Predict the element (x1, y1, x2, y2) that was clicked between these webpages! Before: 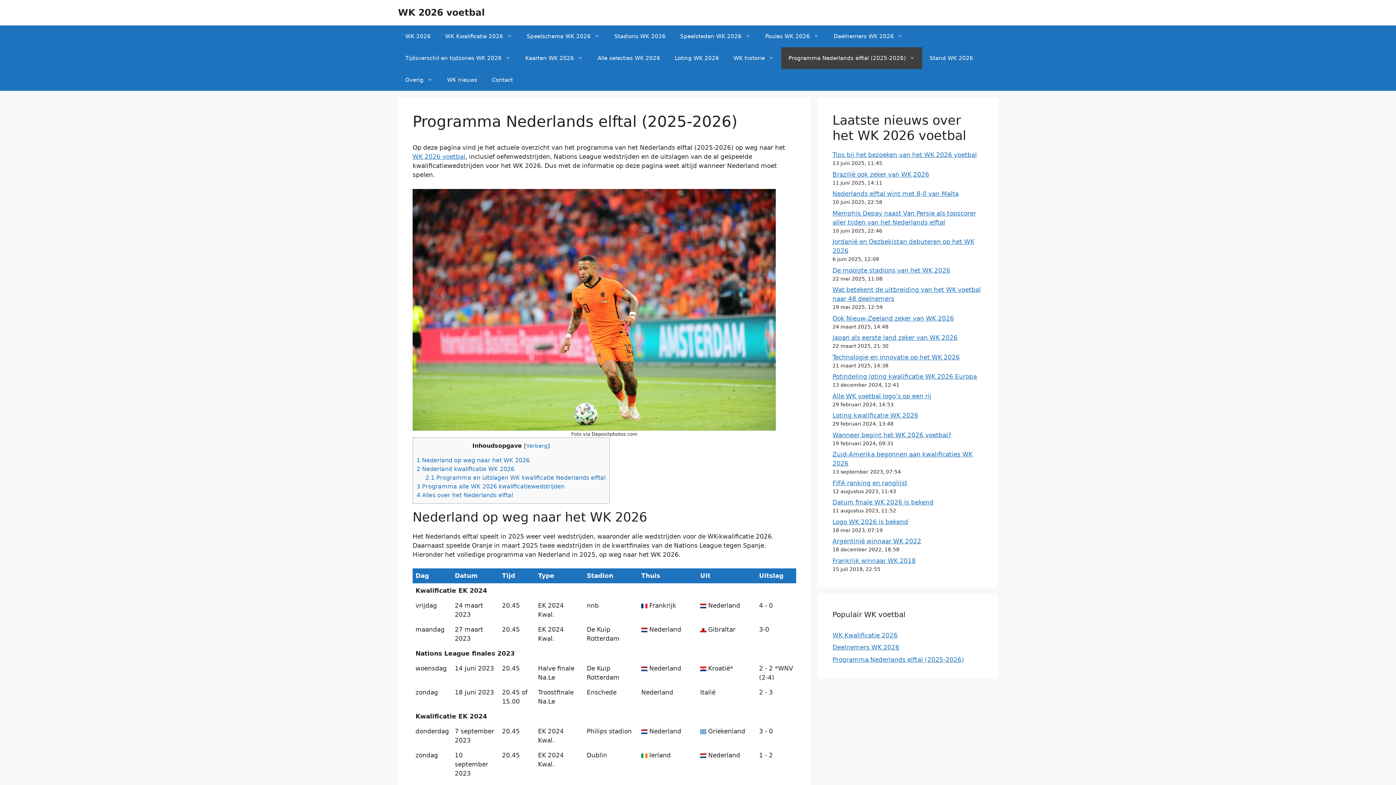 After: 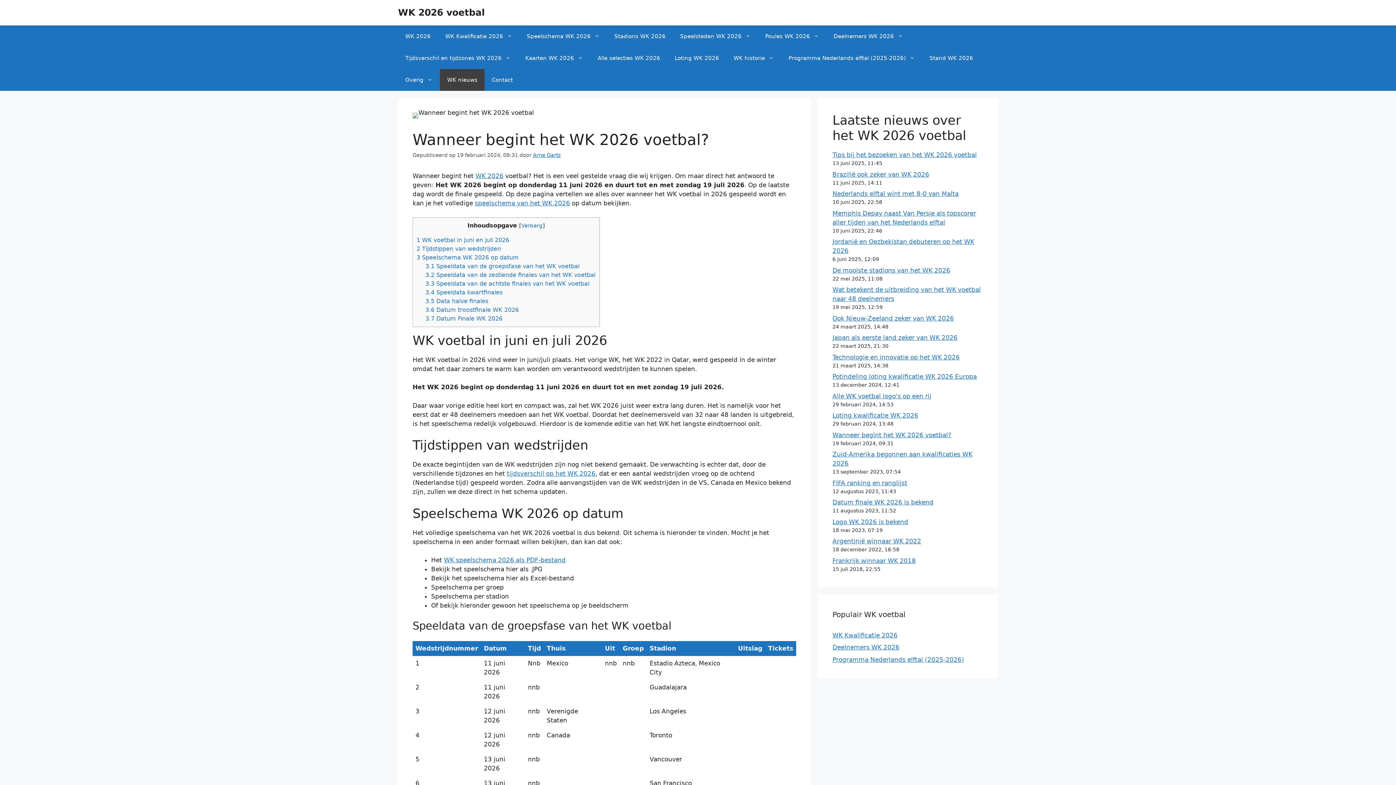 Action: bbox: (832, 431, 951, 438) label: Wanneer begint het WK 2026 voetbal?